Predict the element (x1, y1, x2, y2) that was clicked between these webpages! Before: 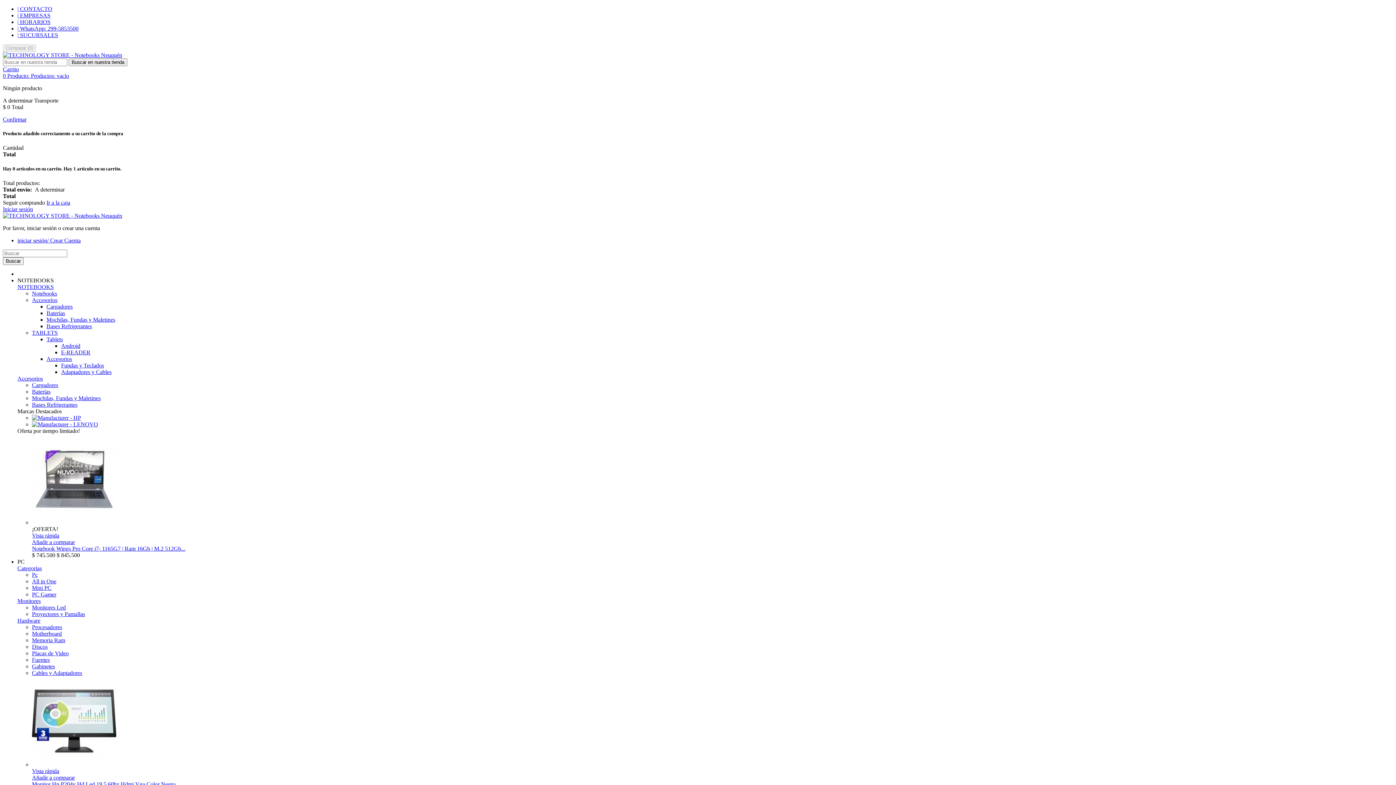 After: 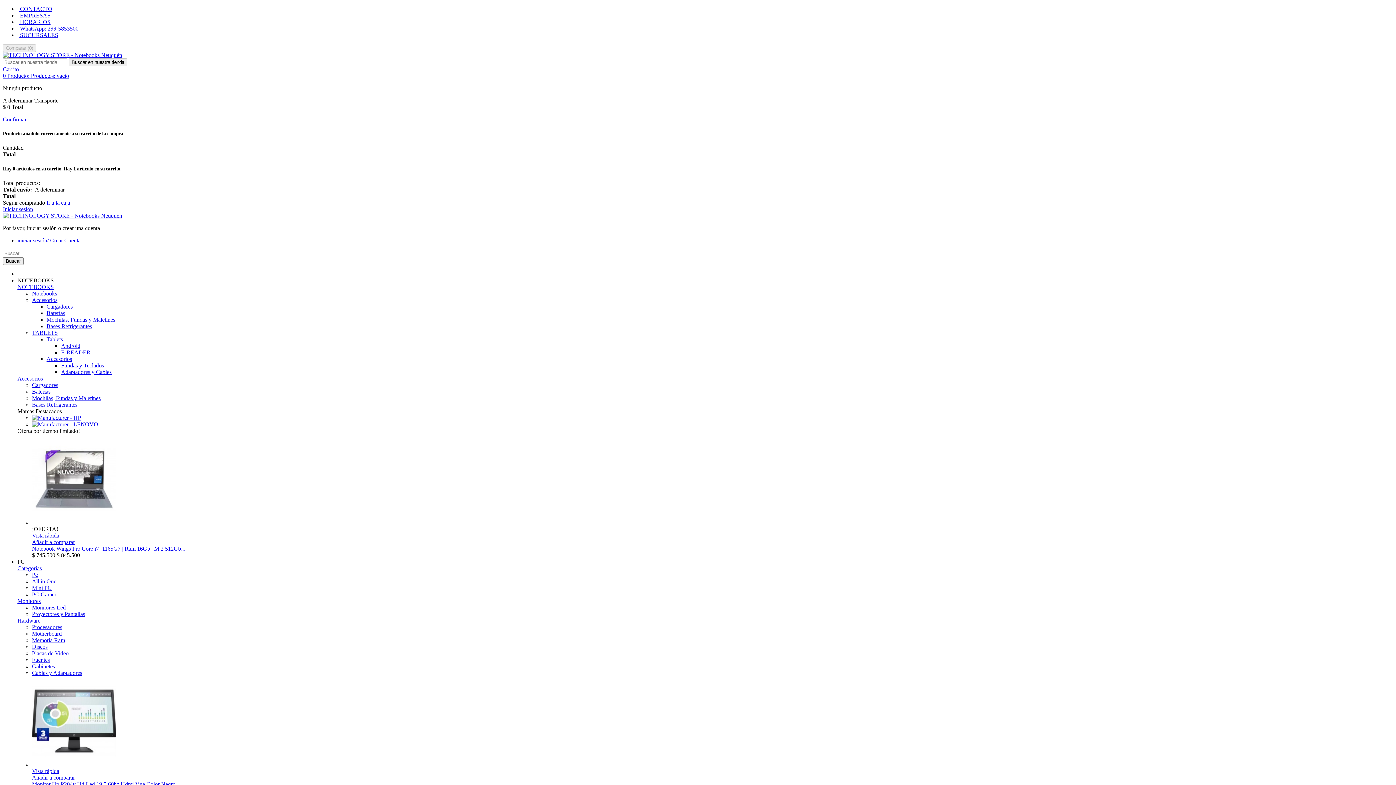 Action: label: Placas de Video bbox: (32, 650, 68, 656)